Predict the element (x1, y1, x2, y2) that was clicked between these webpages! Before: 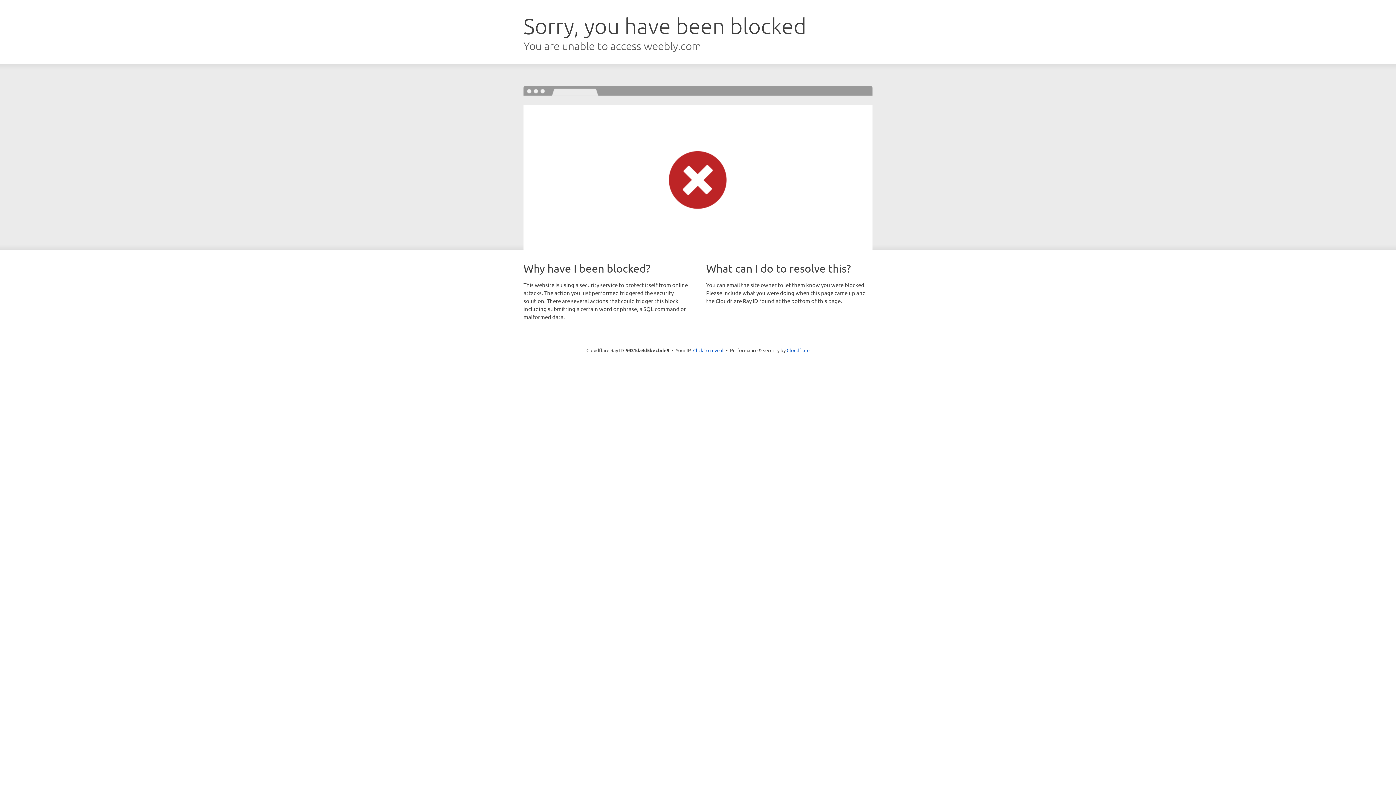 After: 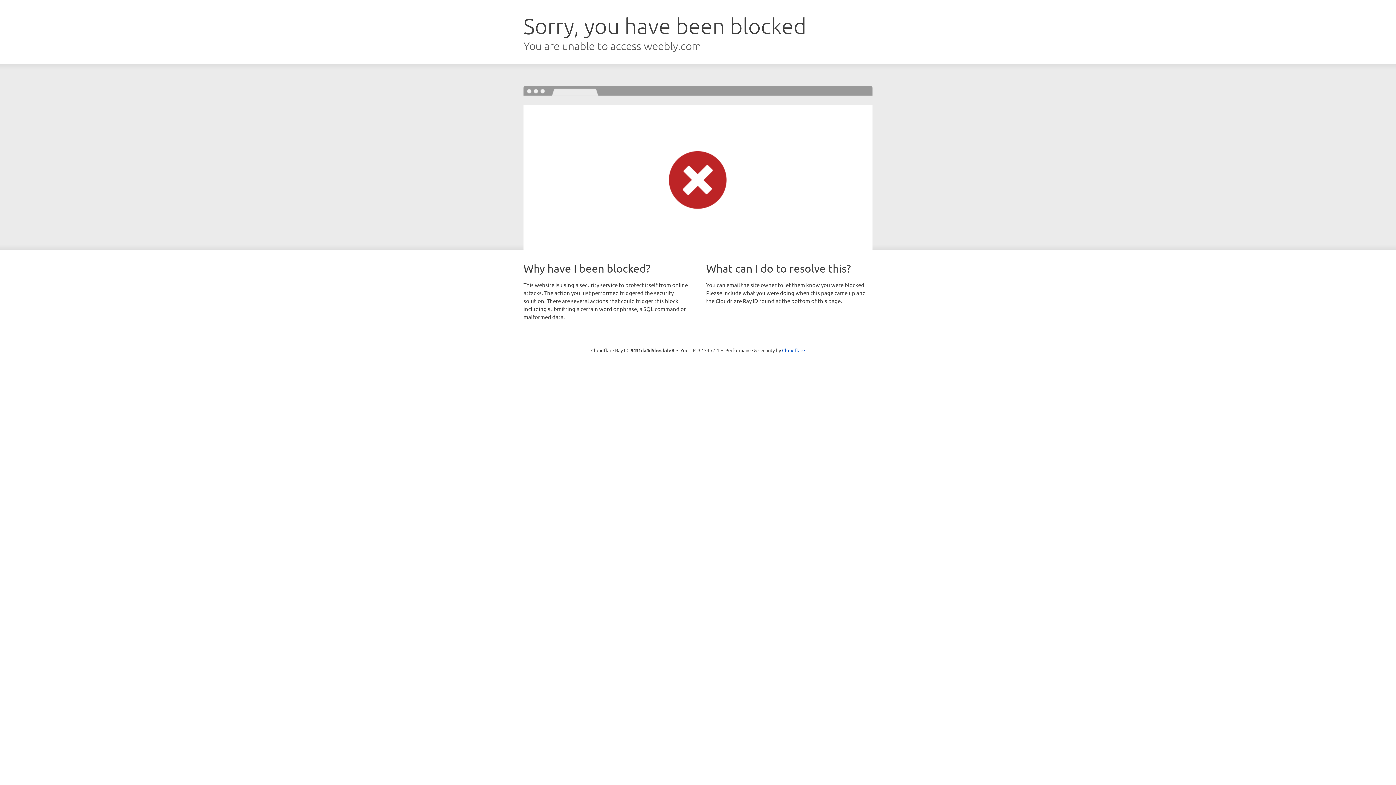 Action: bbox: (693, 346, 723, 353) label: Click to reveal